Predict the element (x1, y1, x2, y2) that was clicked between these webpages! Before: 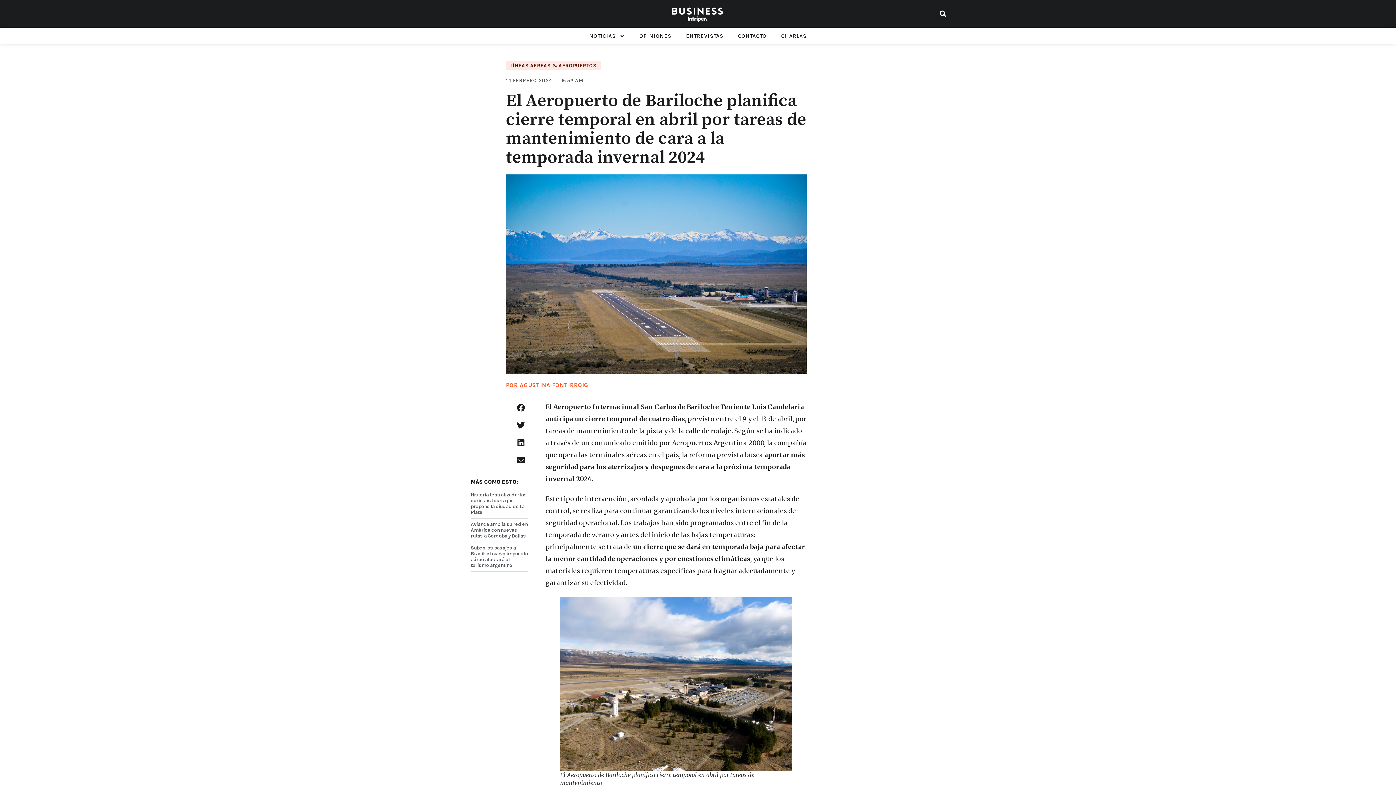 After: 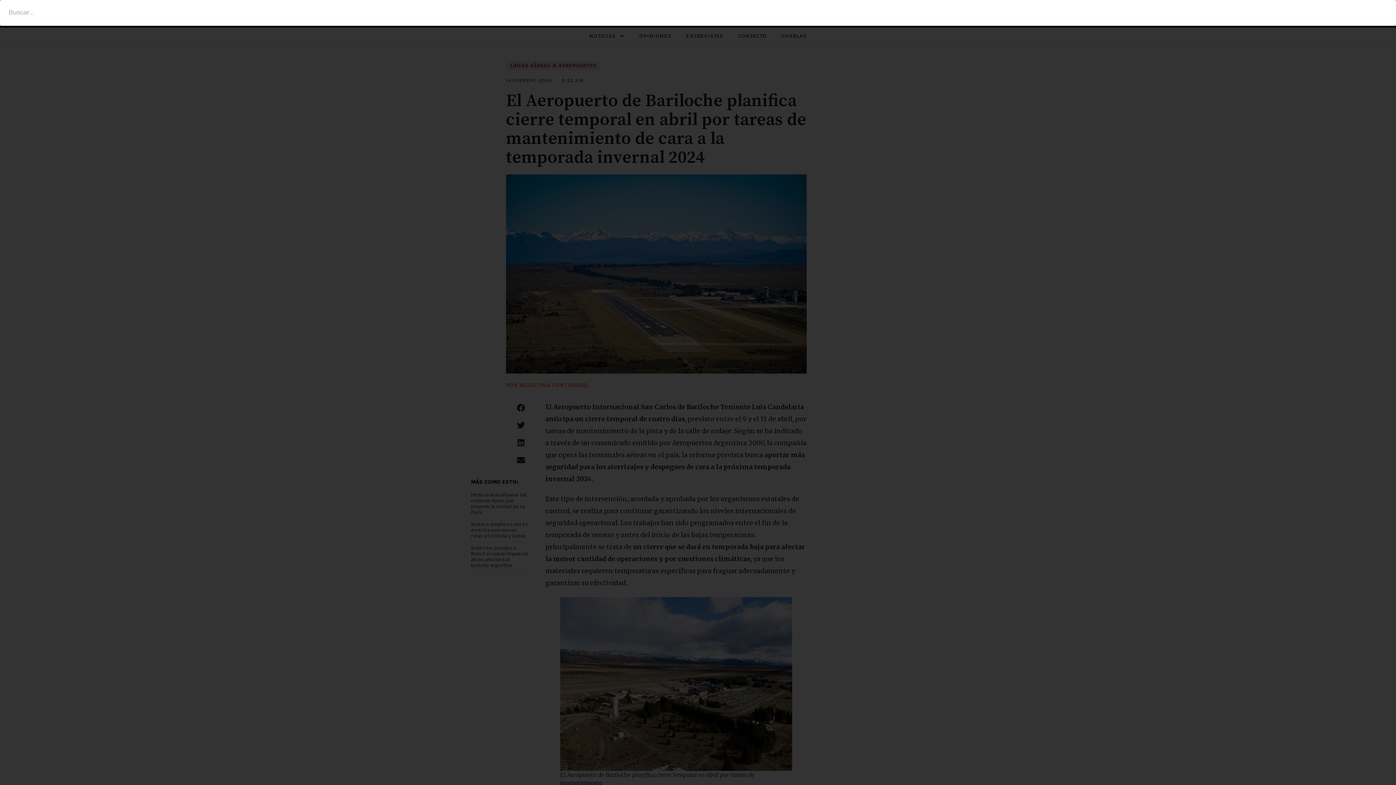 Action: bbox: (937, 7, 949, 19) label: Search